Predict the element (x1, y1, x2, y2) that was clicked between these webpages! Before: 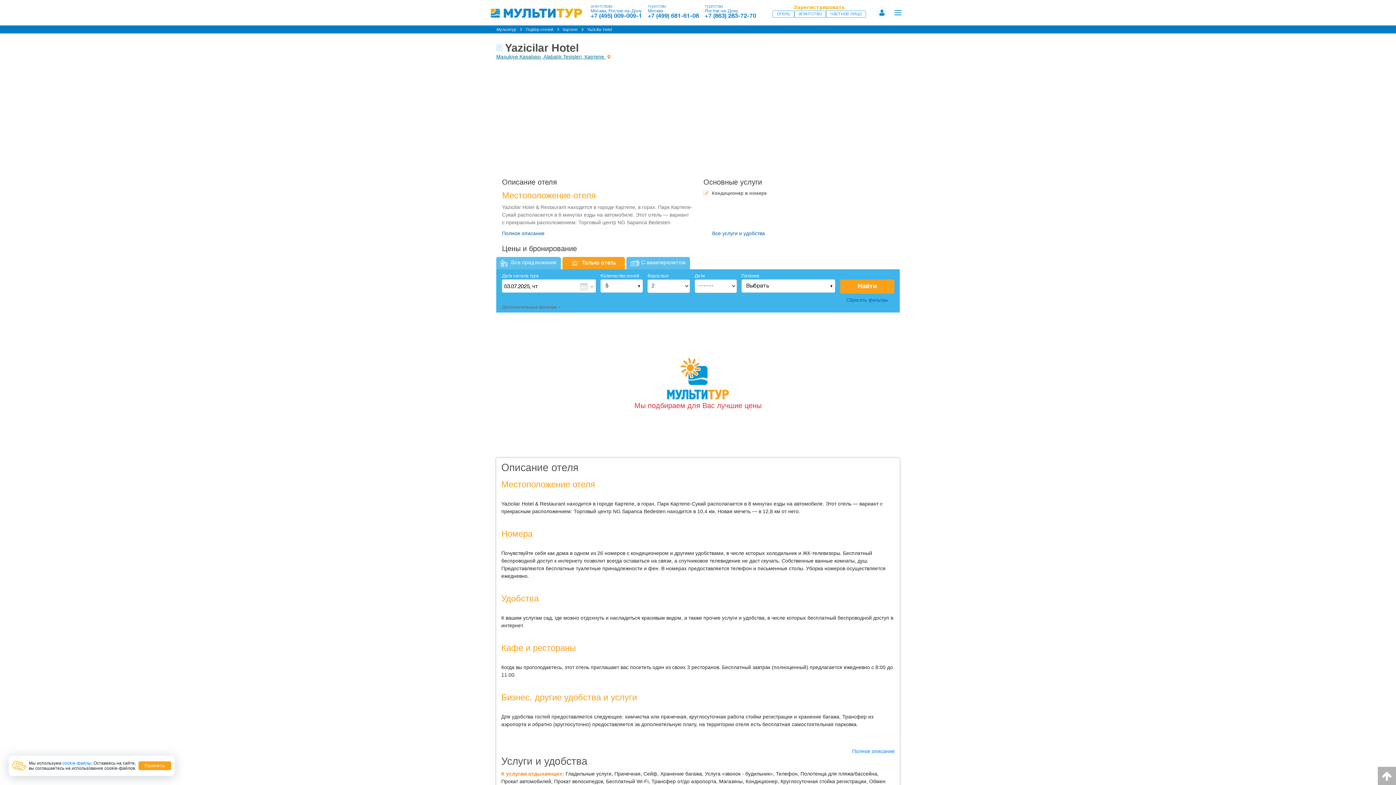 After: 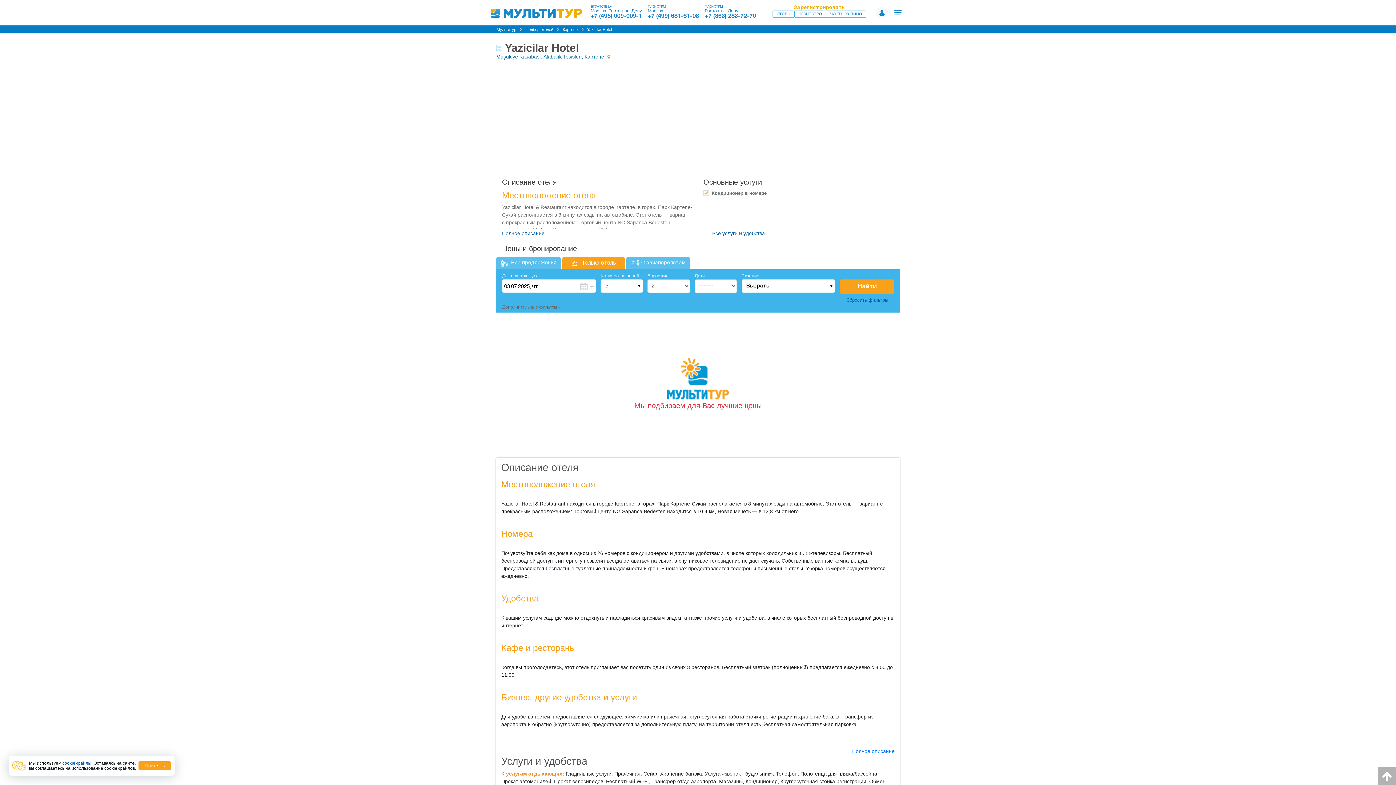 Action: bbox: (62, 761, 91, 766) label: cookie-файлы